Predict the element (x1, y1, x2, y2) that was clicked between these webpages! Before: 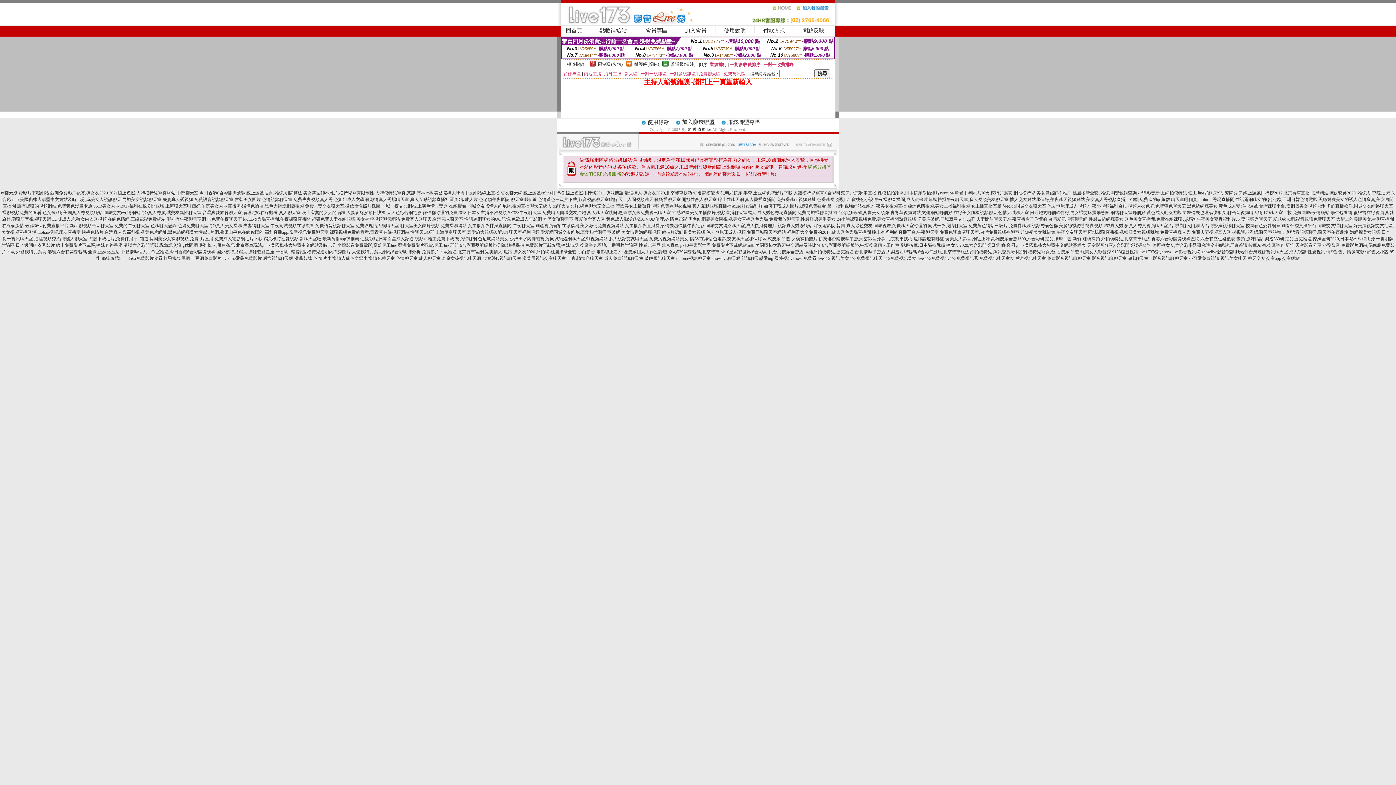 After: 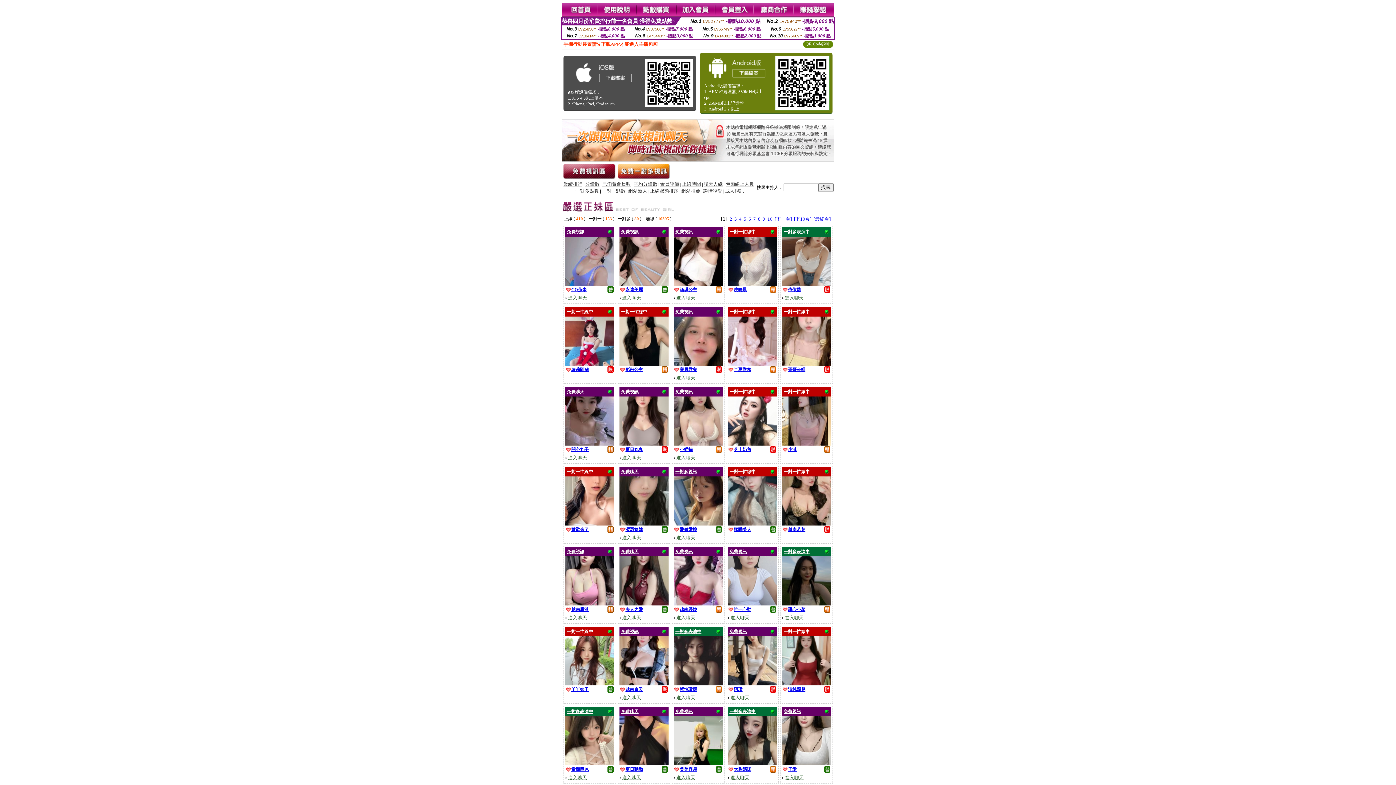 Action: bbox: (606, 216, 687, 221) label: 黃色成人動漫遊戲,QVOD倫理AV情色電影